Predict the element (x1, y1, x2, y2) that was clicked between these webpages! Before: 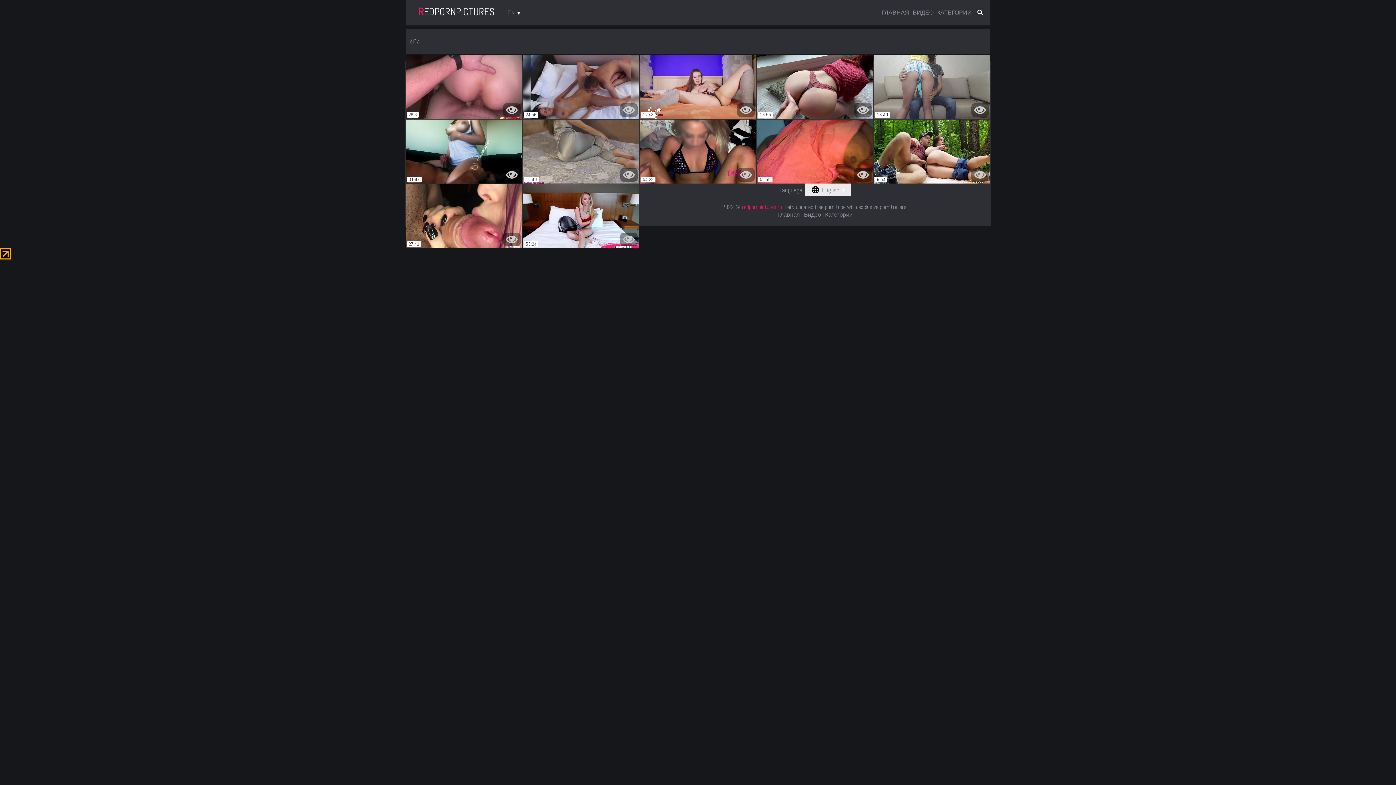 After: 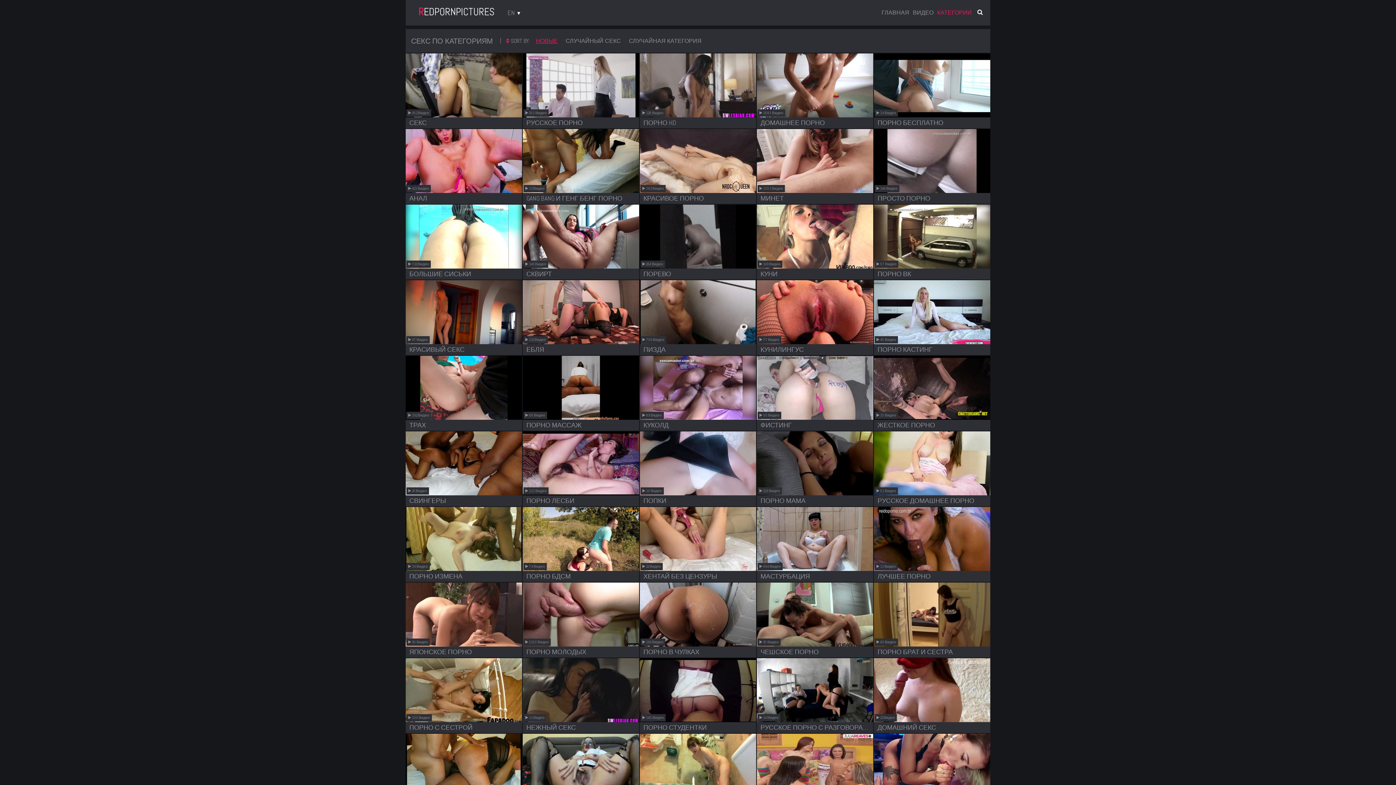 Action: bbox: (825, 210, 852, 218) label: Категории